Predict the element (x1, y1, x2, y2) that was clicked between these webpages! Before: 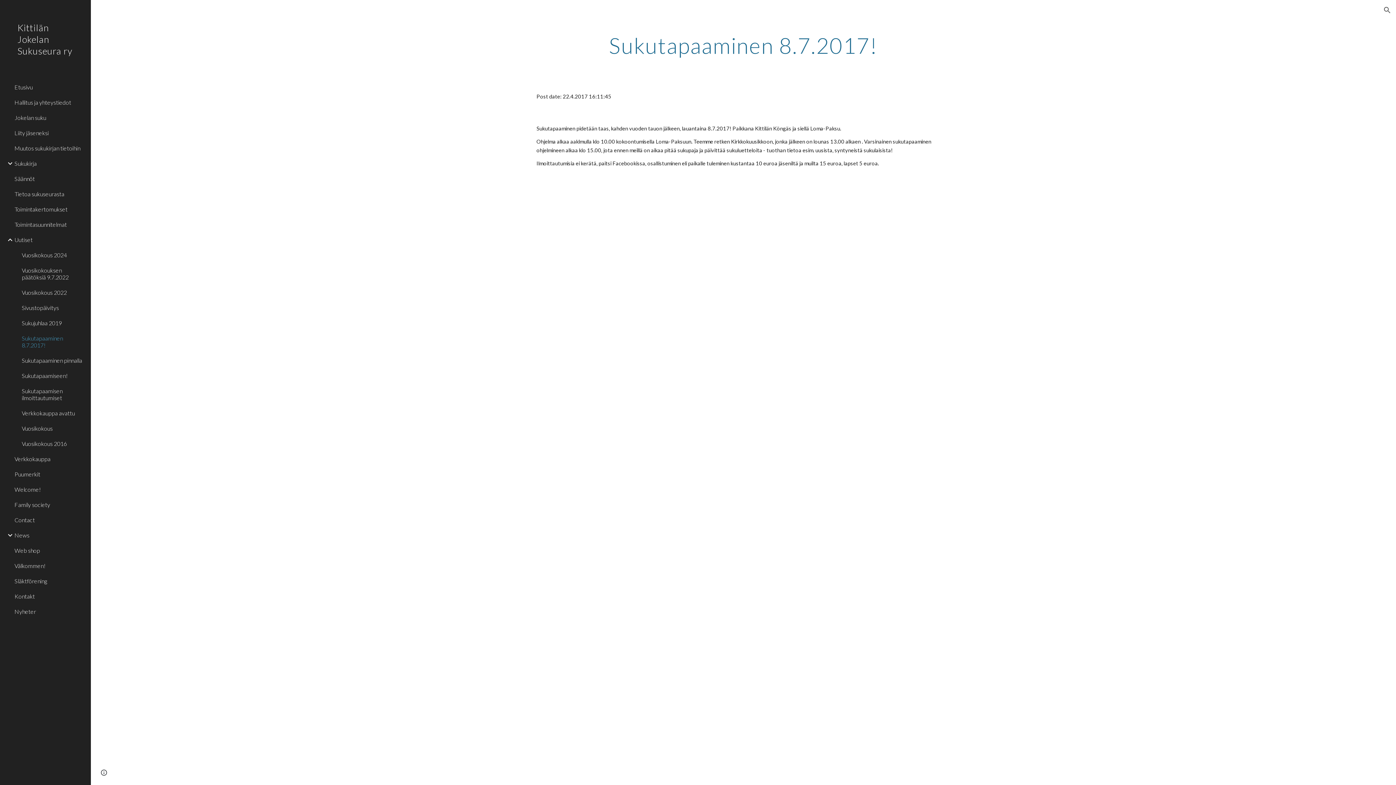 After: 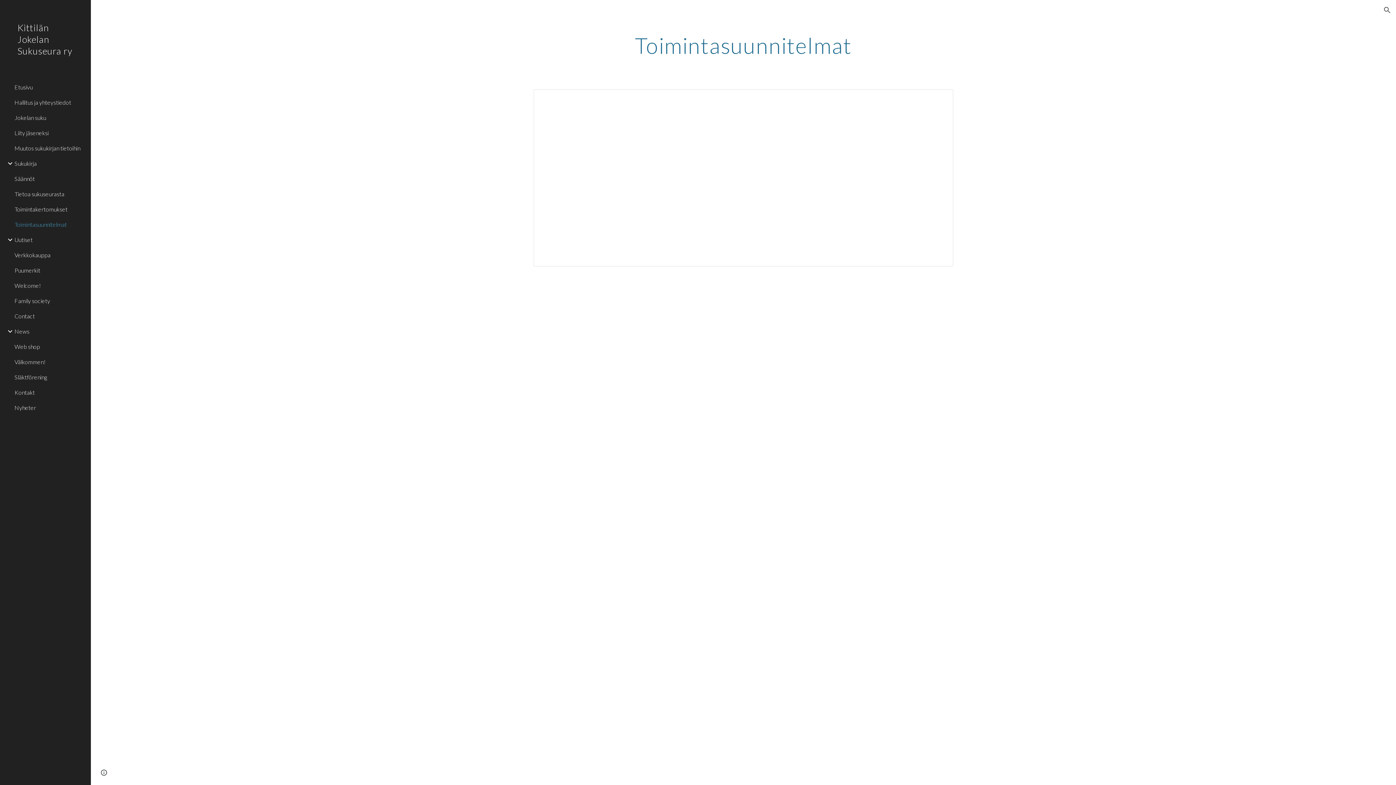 Action: bbox: (13, 216, 86, 232) label: Toimintasuunnitelmat